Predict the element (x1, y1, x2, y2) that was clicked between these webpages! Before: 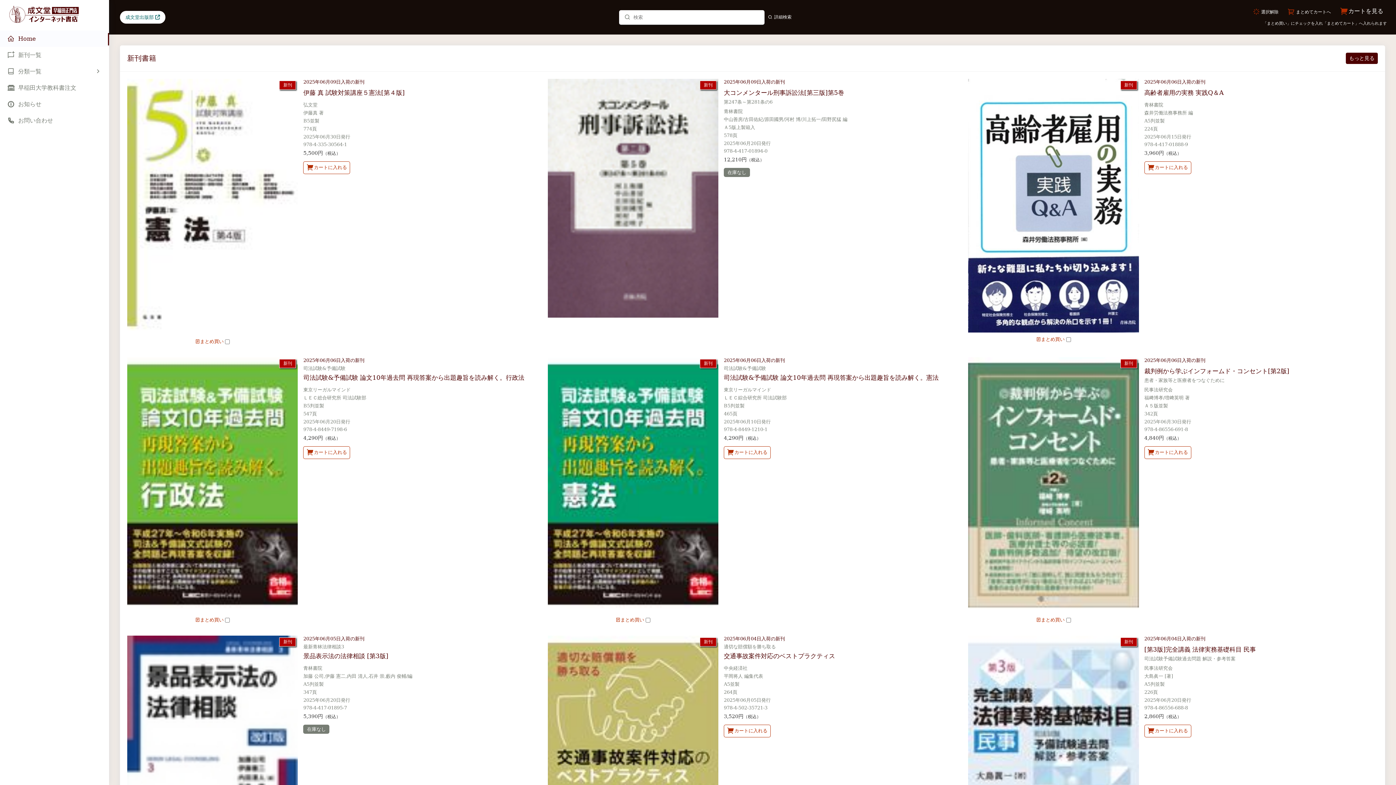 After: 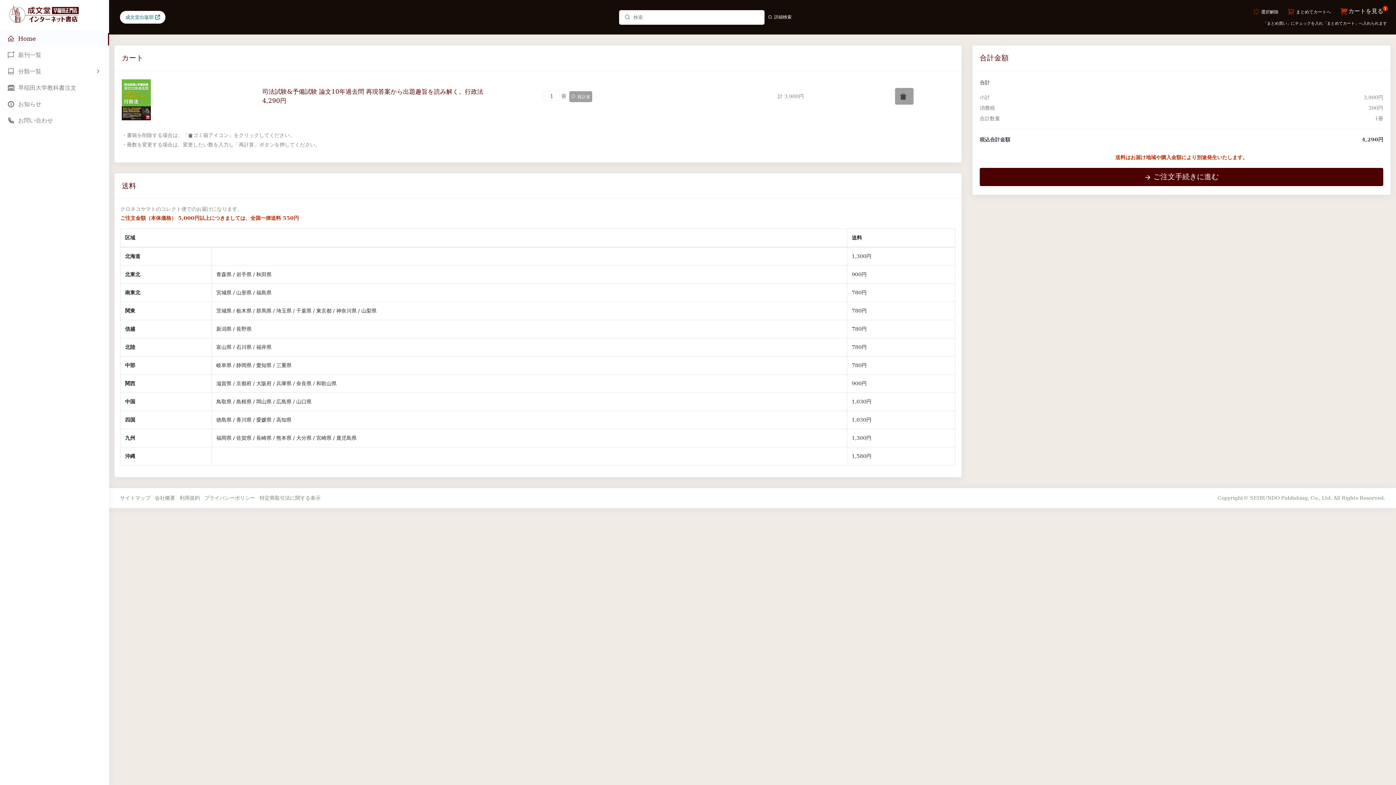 Action: bbox: (303, 276, 347, 288) label: カートに入れる